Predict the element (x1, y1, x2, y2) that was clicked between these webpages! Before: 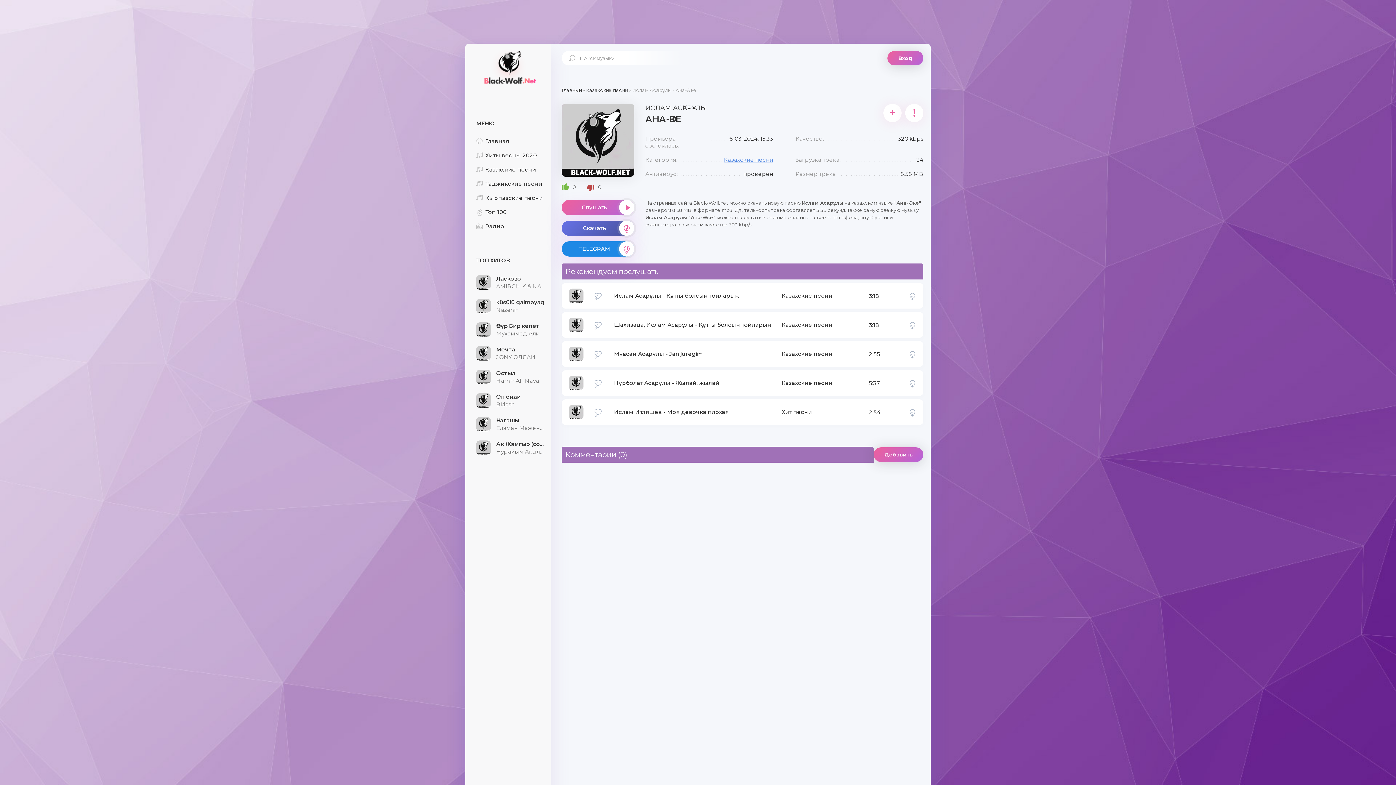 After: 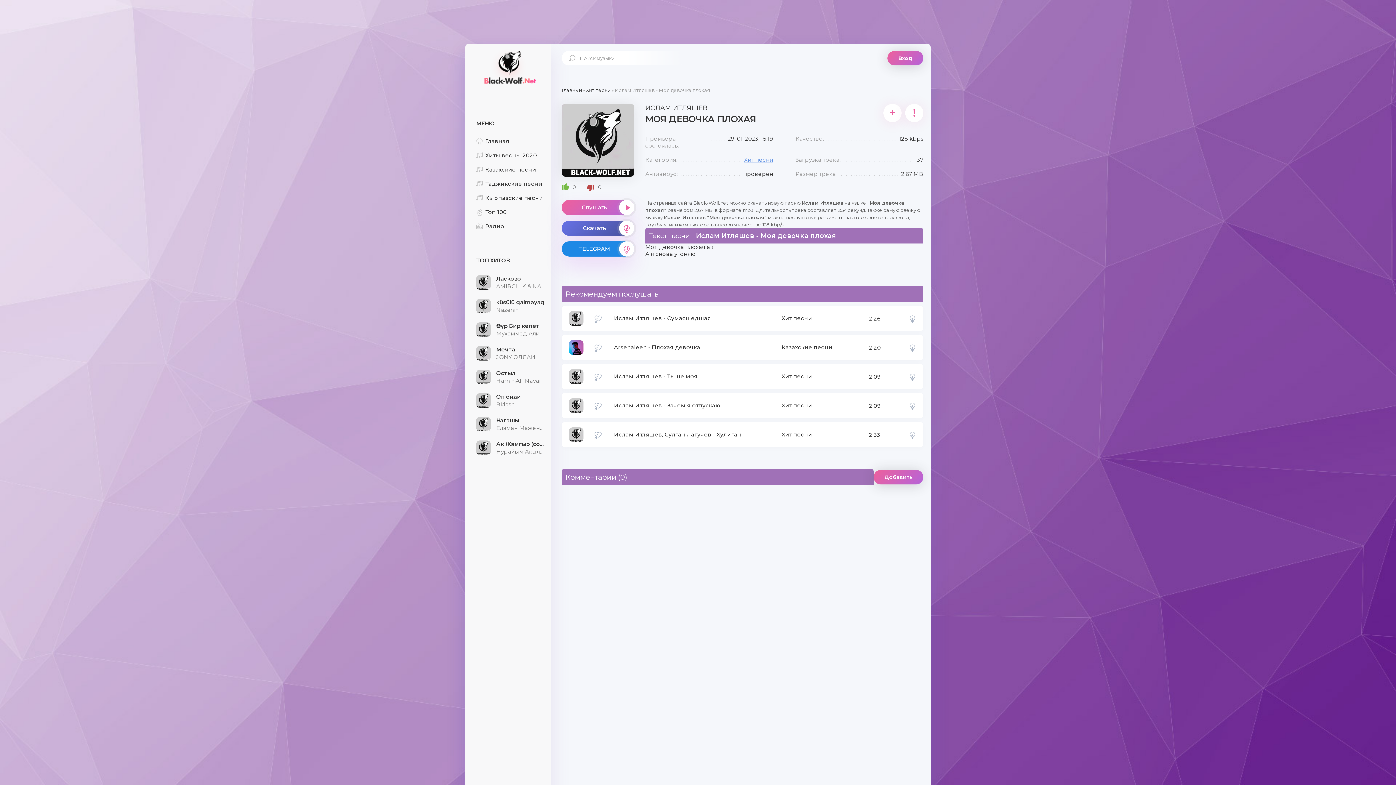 Action: bbox: (614, 405, 774, 419) label: Ислам Итляшев - Моя девочка плохая